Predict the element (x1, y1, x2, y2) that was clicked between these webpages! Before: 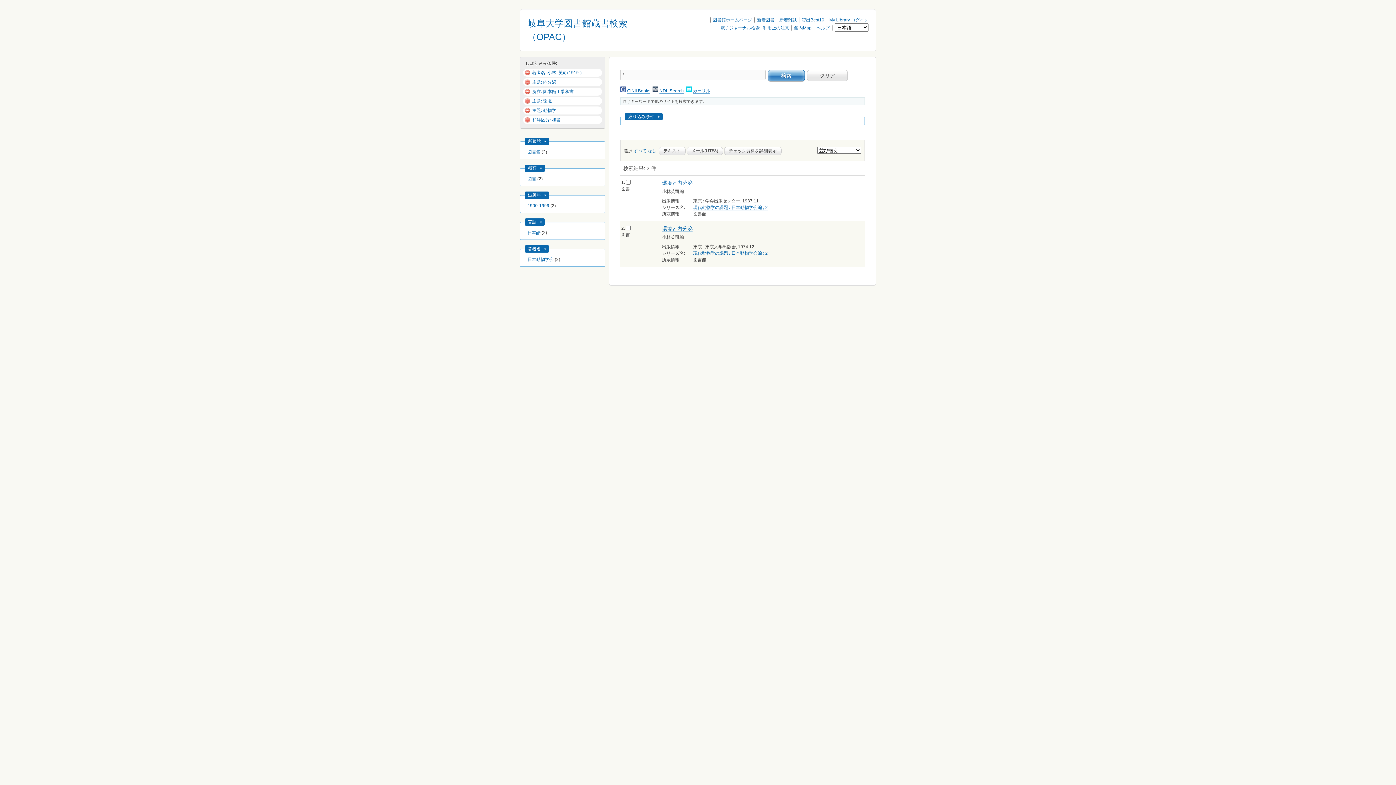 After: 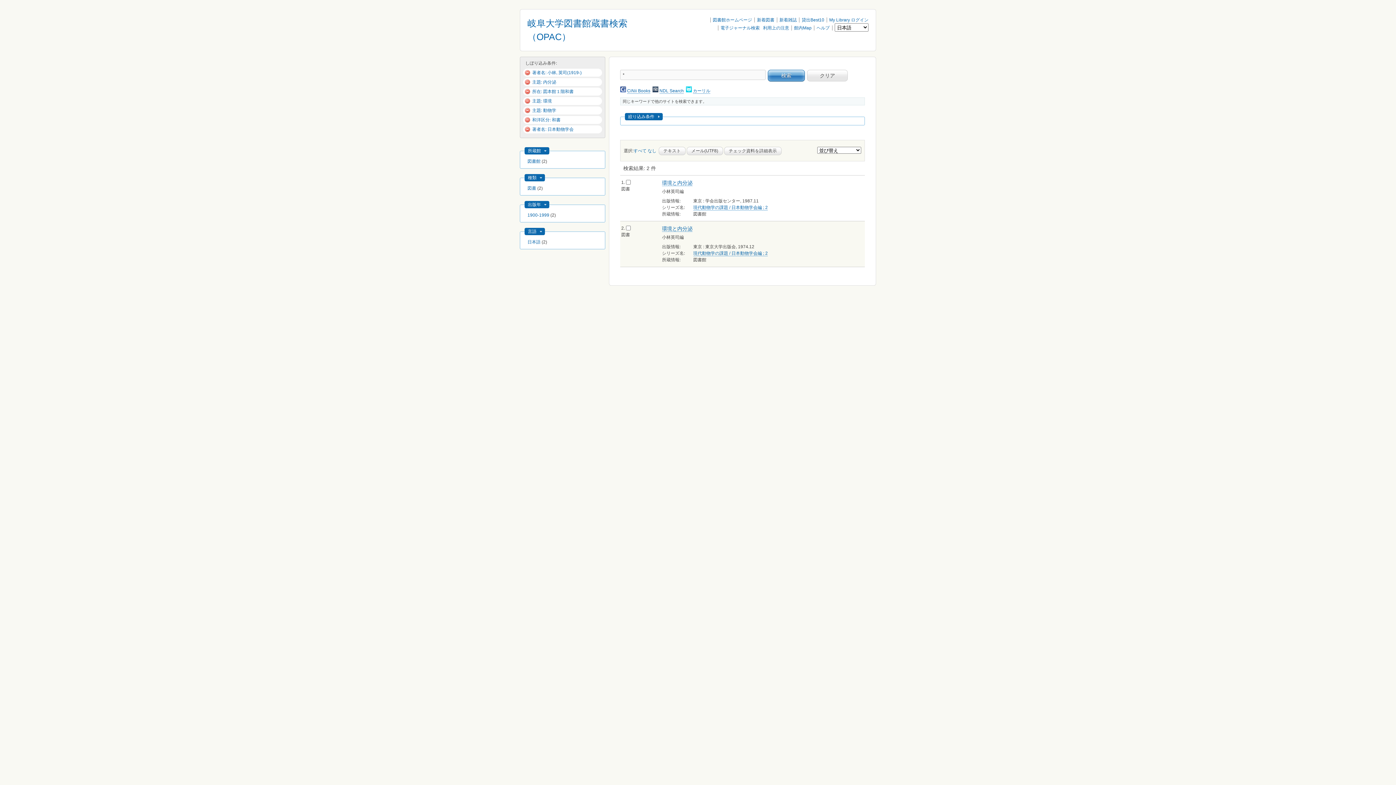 Action: label: 日本動物学会 bbox: (527, 257, 553, 262)